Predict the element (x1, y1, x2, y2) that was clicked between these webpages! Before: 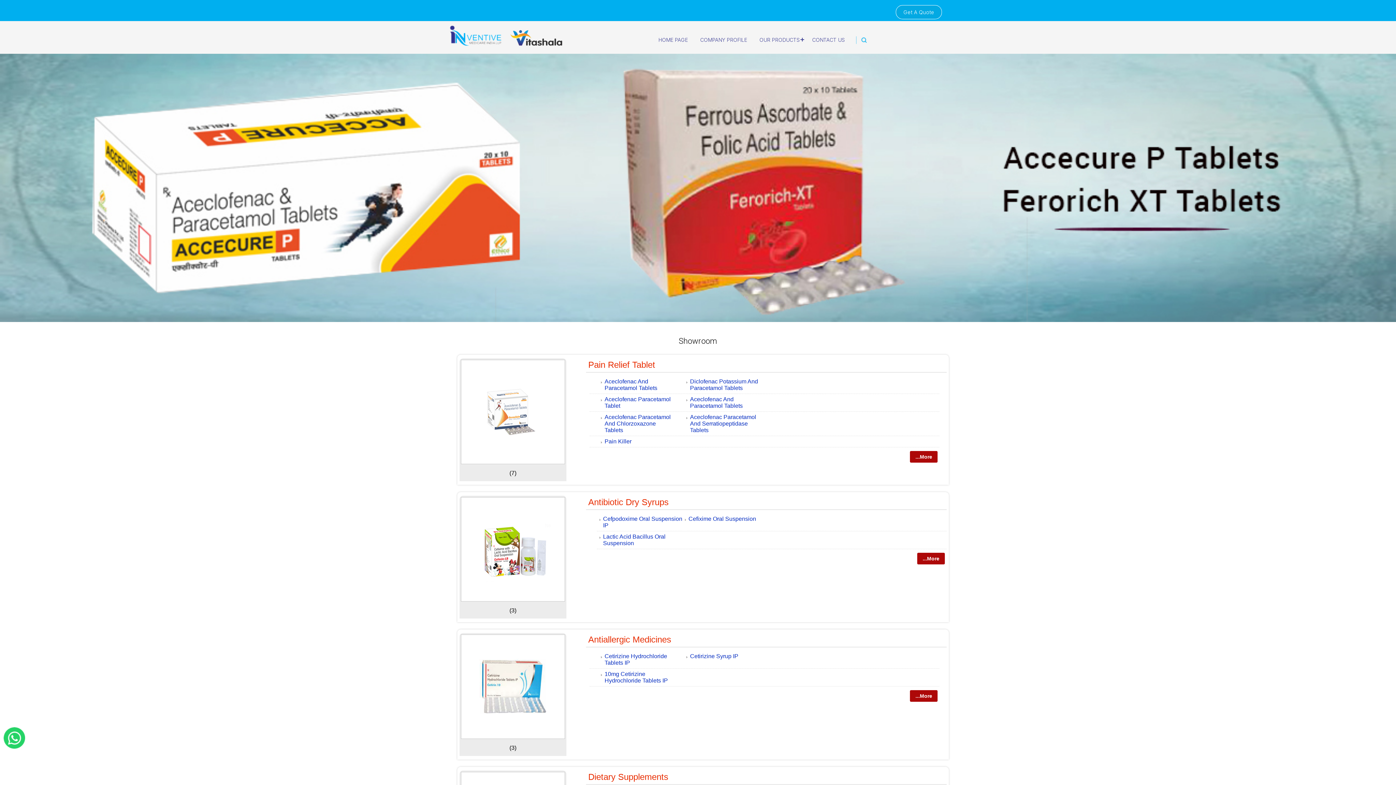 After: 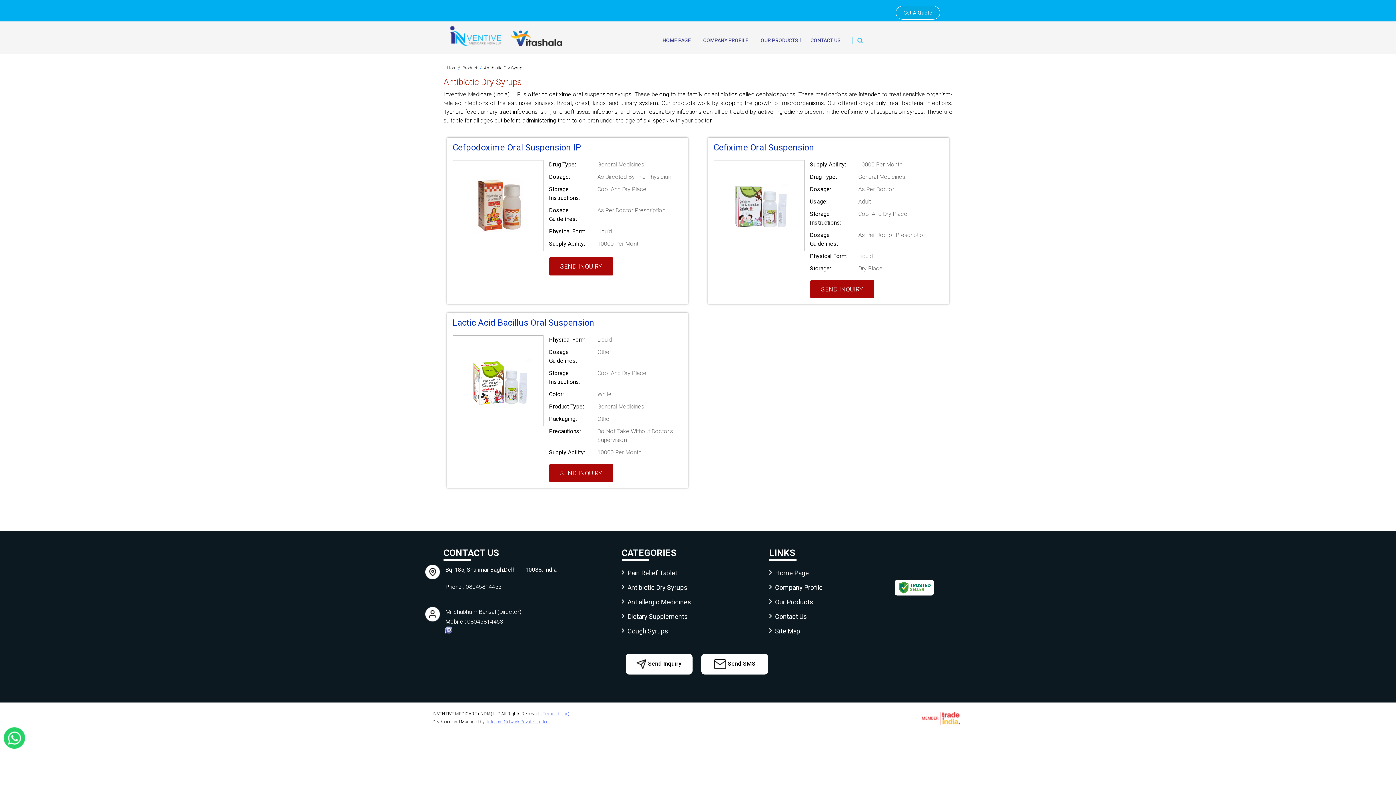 Action: bbox: (460, 596, 565, 602)